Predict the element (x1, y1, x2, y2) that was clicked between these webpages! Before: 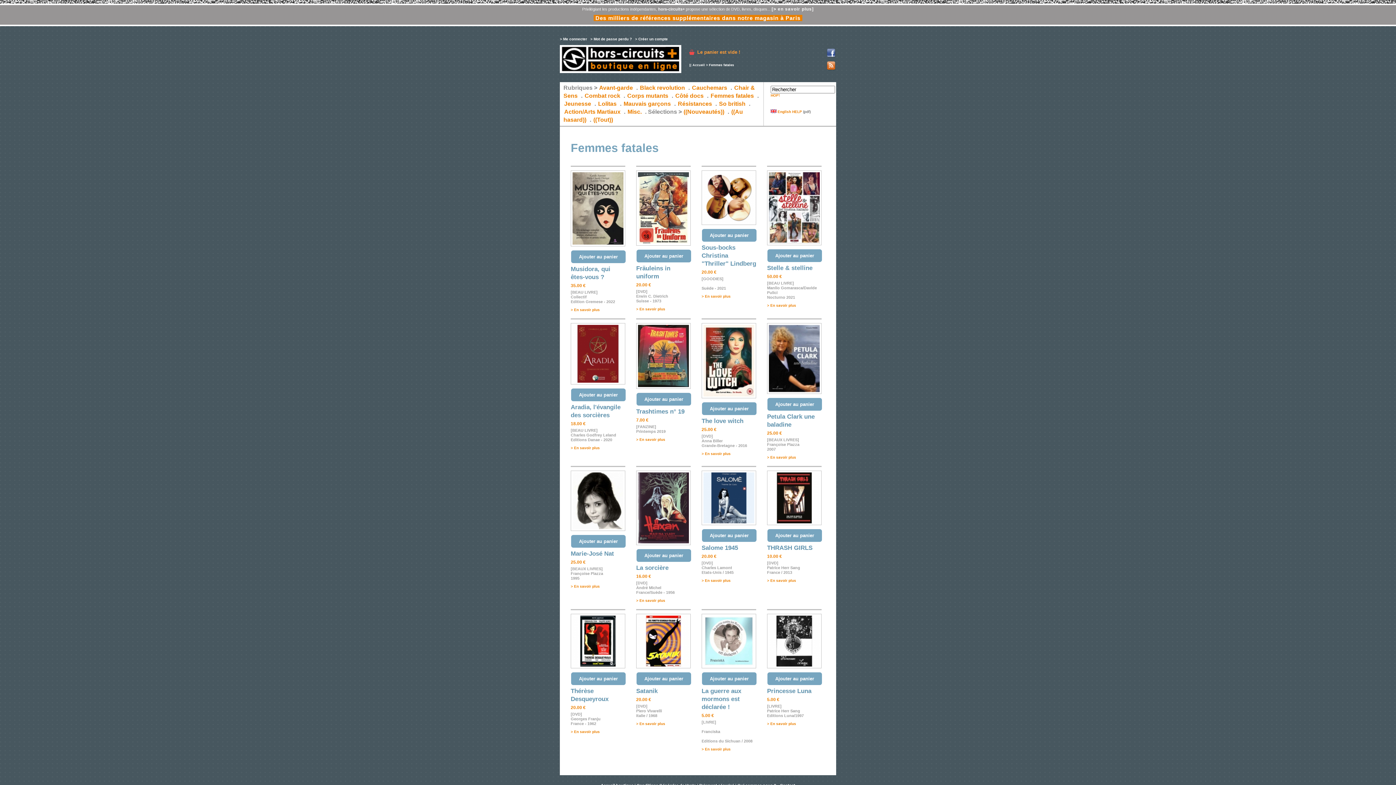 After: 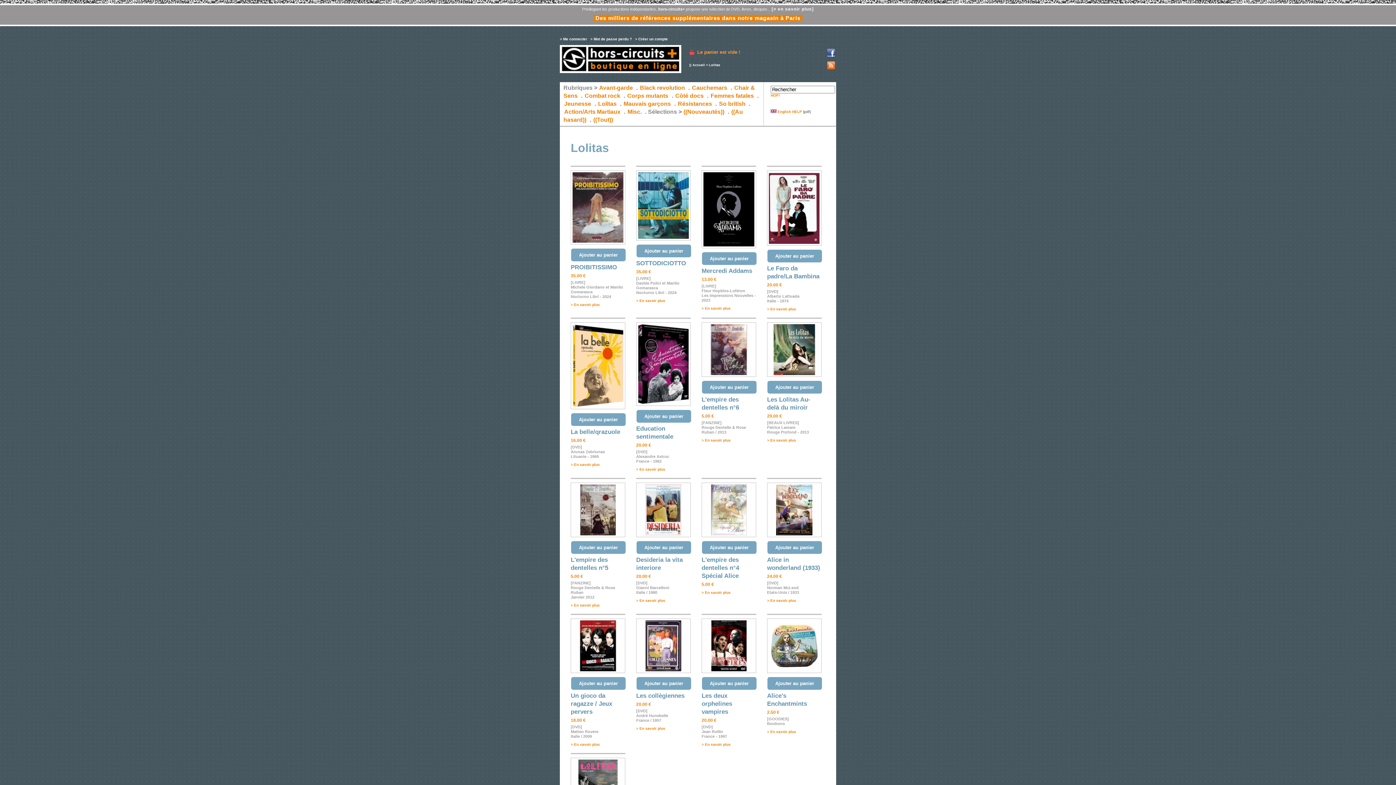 Action: bbox: (597, 100, 617, 107) label: Lolitas